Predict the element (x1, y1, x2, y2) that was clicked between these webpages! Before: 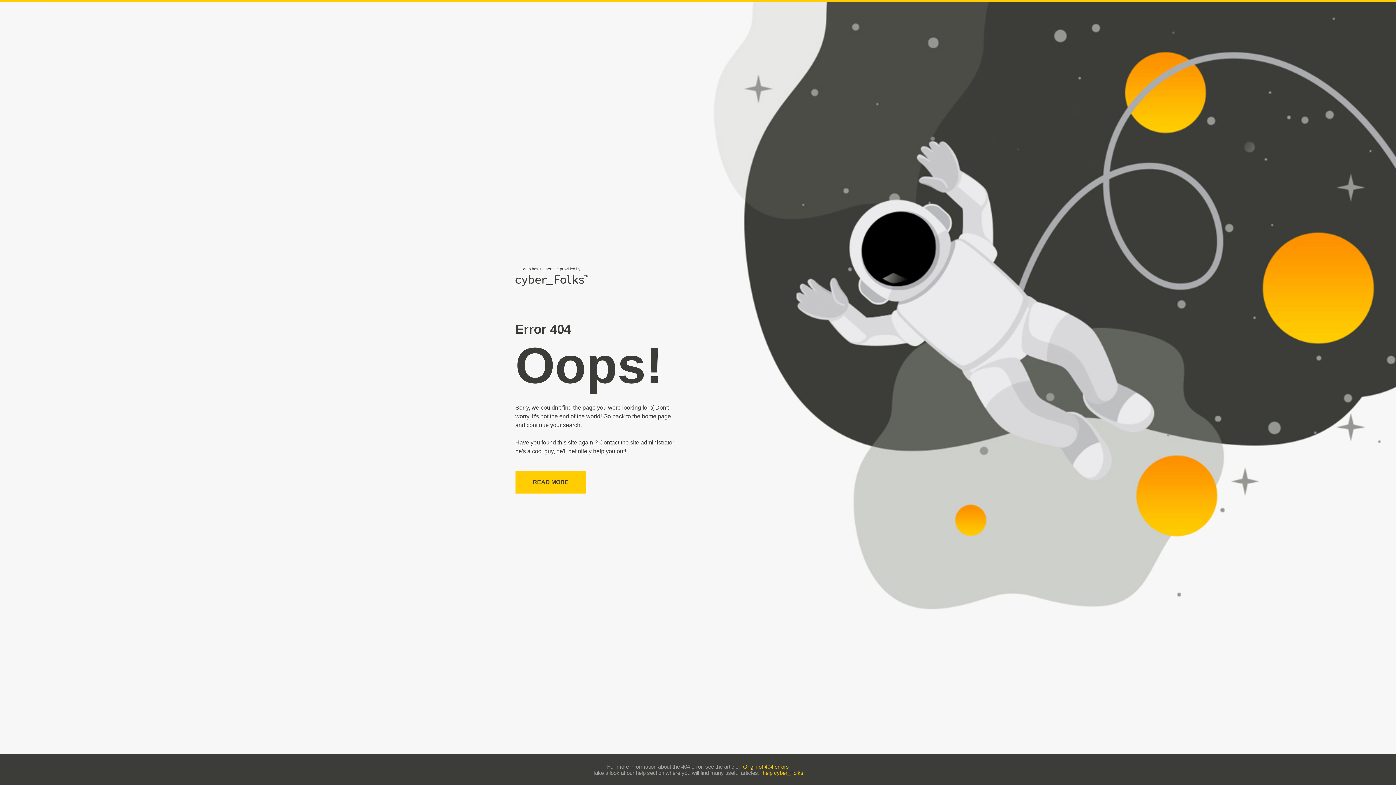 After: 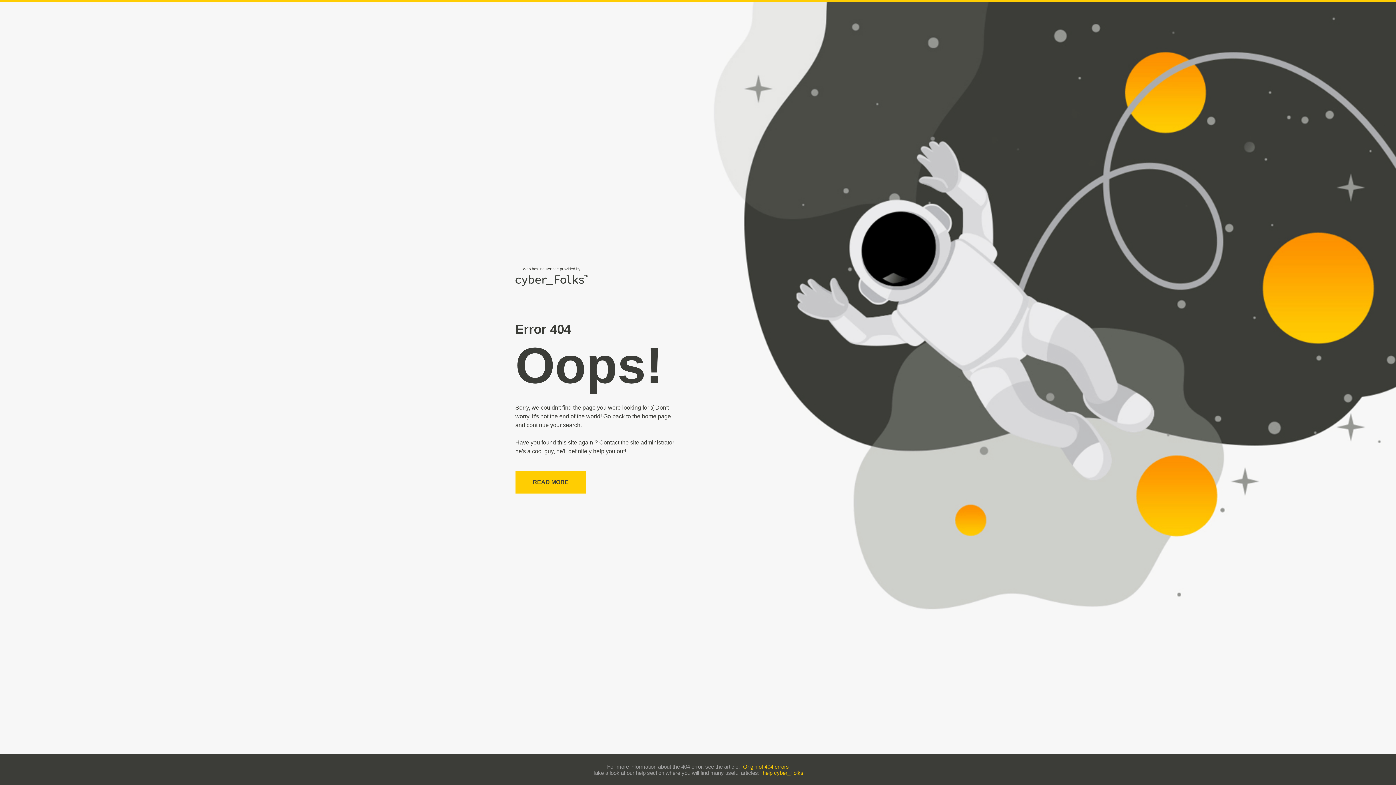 Action: bbox: (743, 763, 789, 770) label: Origin of 404 errors